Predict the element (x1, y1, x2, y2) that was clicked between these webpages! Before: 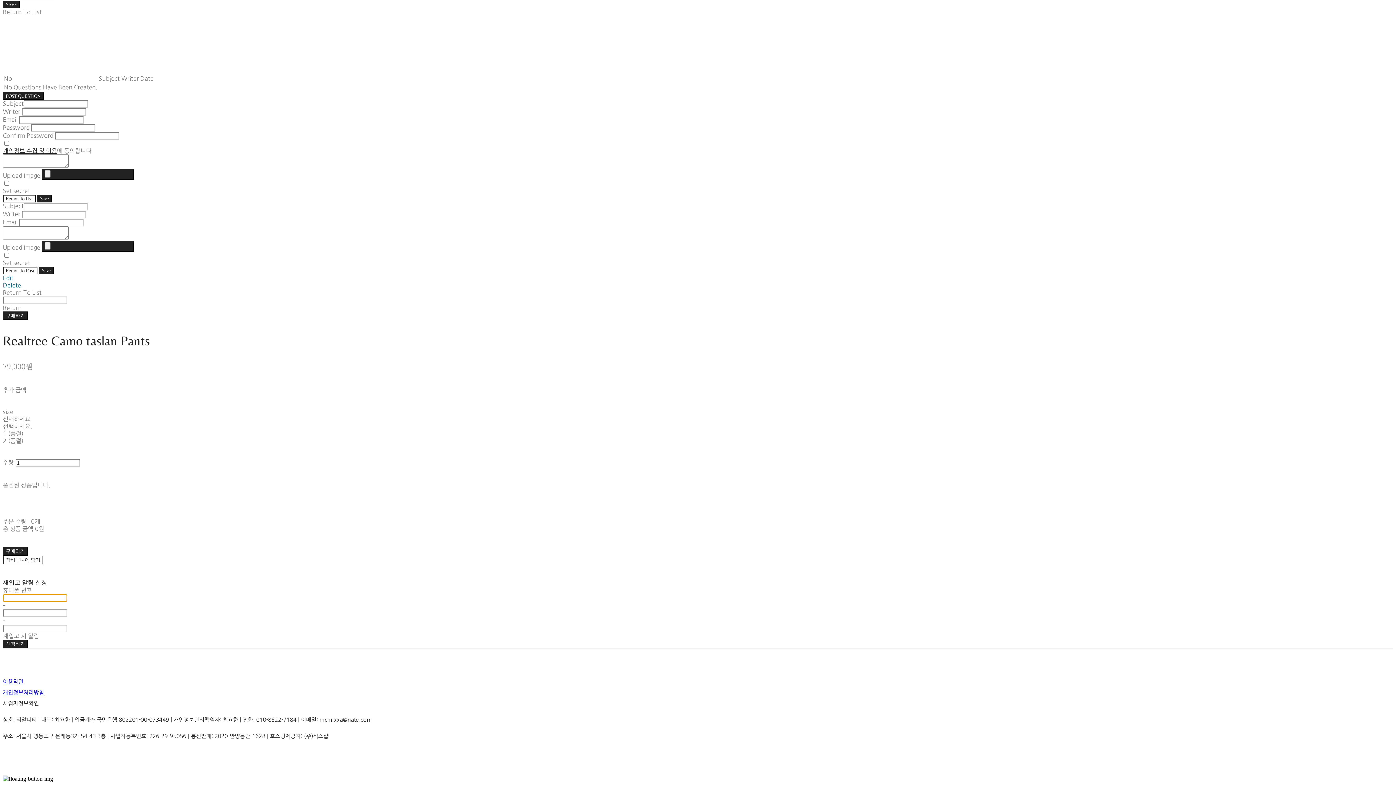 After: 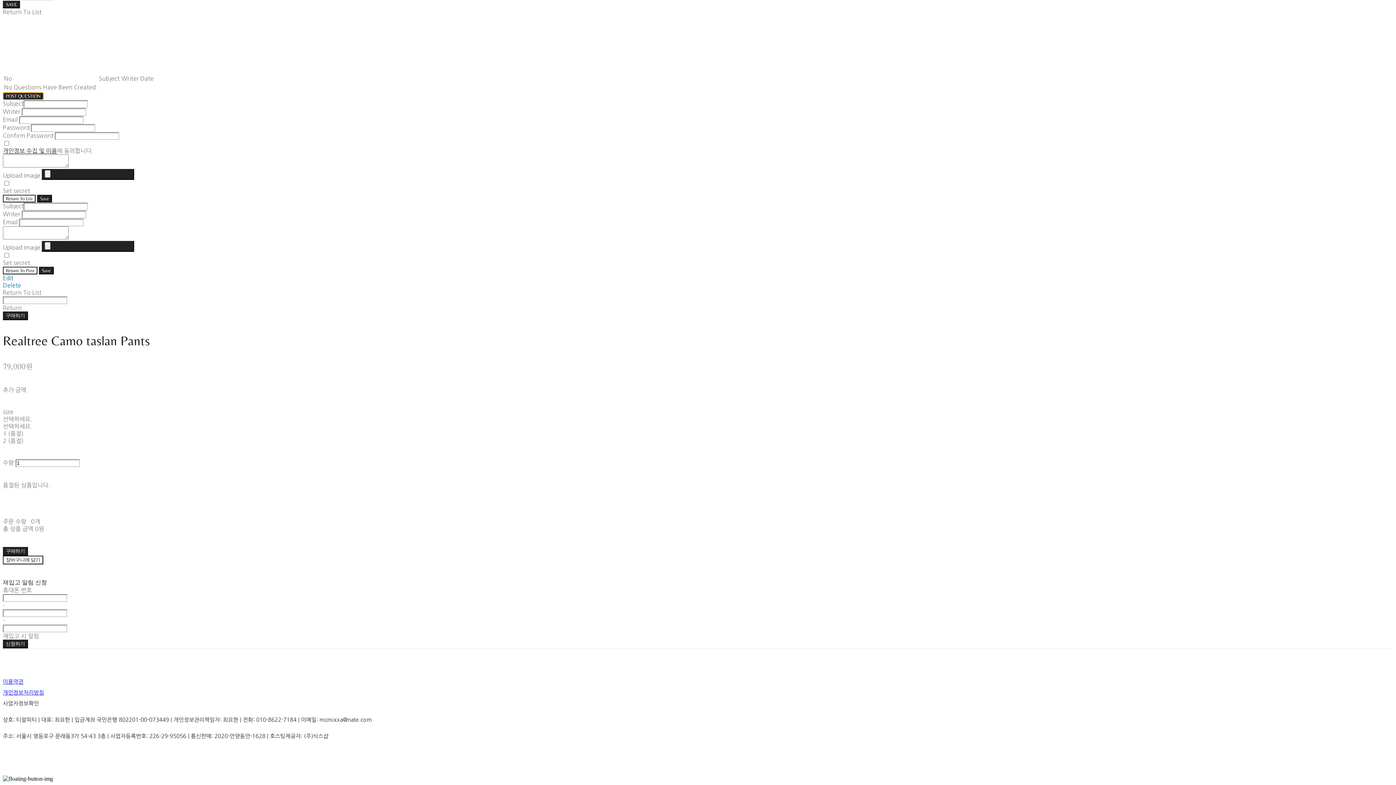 Action: bbox: (2, 92, 43, 100) label: POST QUESTION